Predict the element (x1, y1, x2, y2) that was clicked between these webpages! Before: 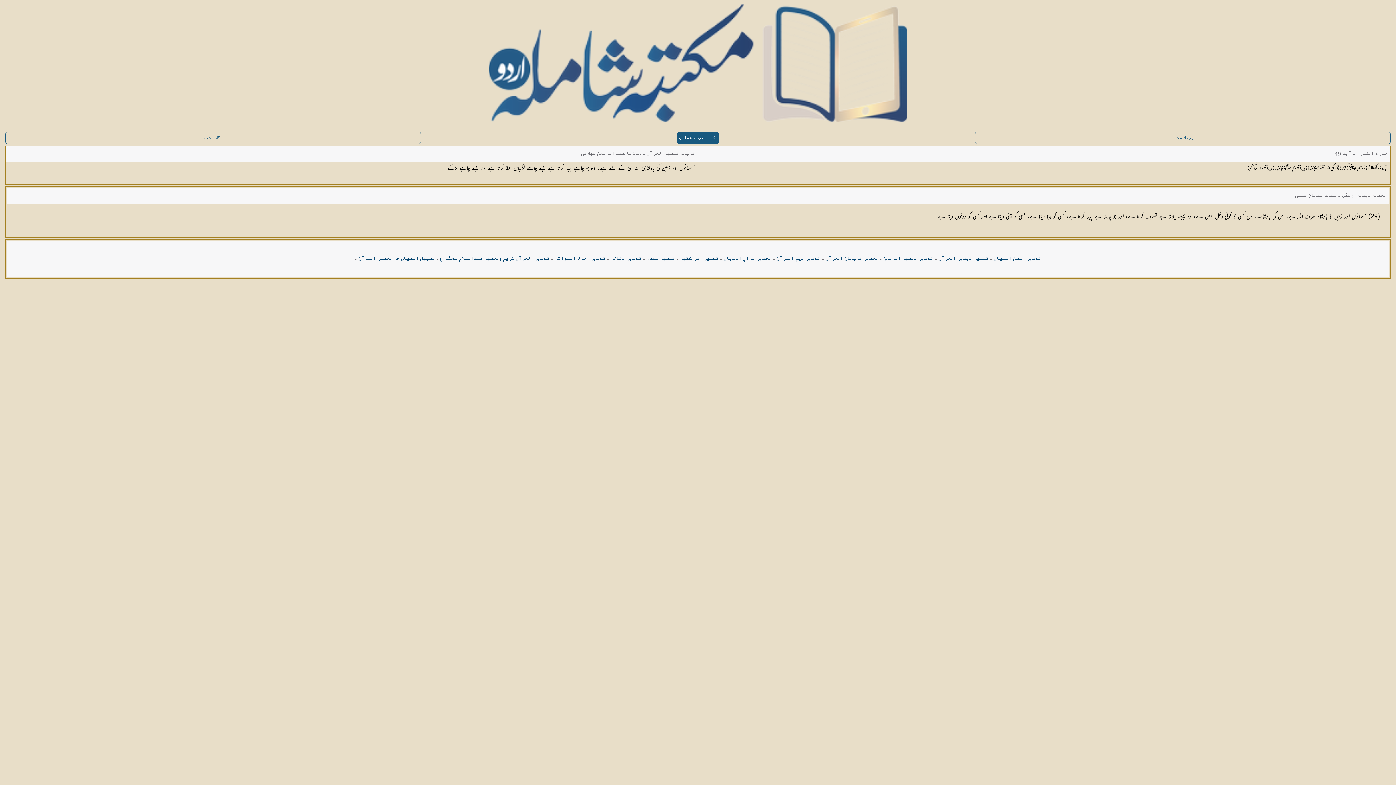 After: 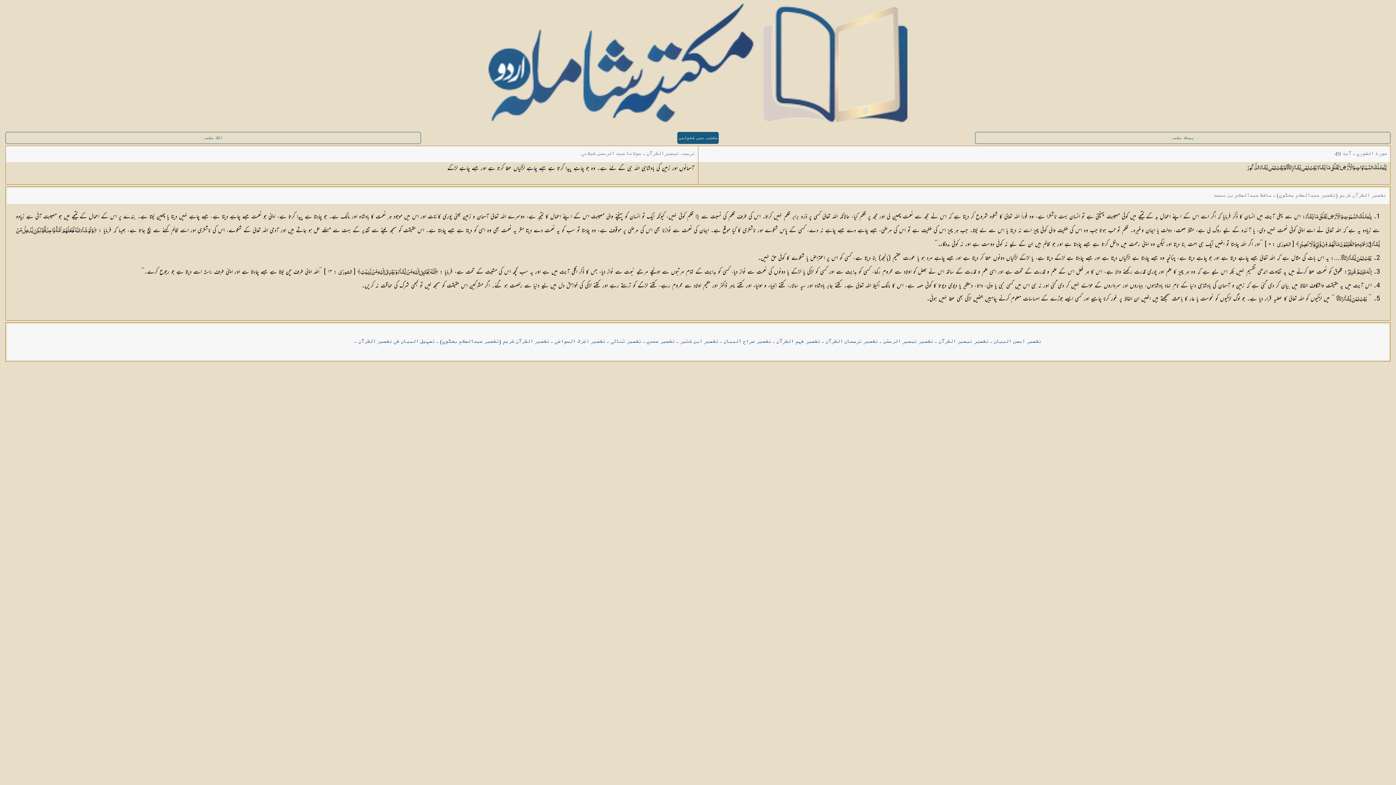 Action: bbox: (440, 255, 549, 262) label: تفسیر القرآن کریم (تفسیر عبدالسلام بھٹوی)